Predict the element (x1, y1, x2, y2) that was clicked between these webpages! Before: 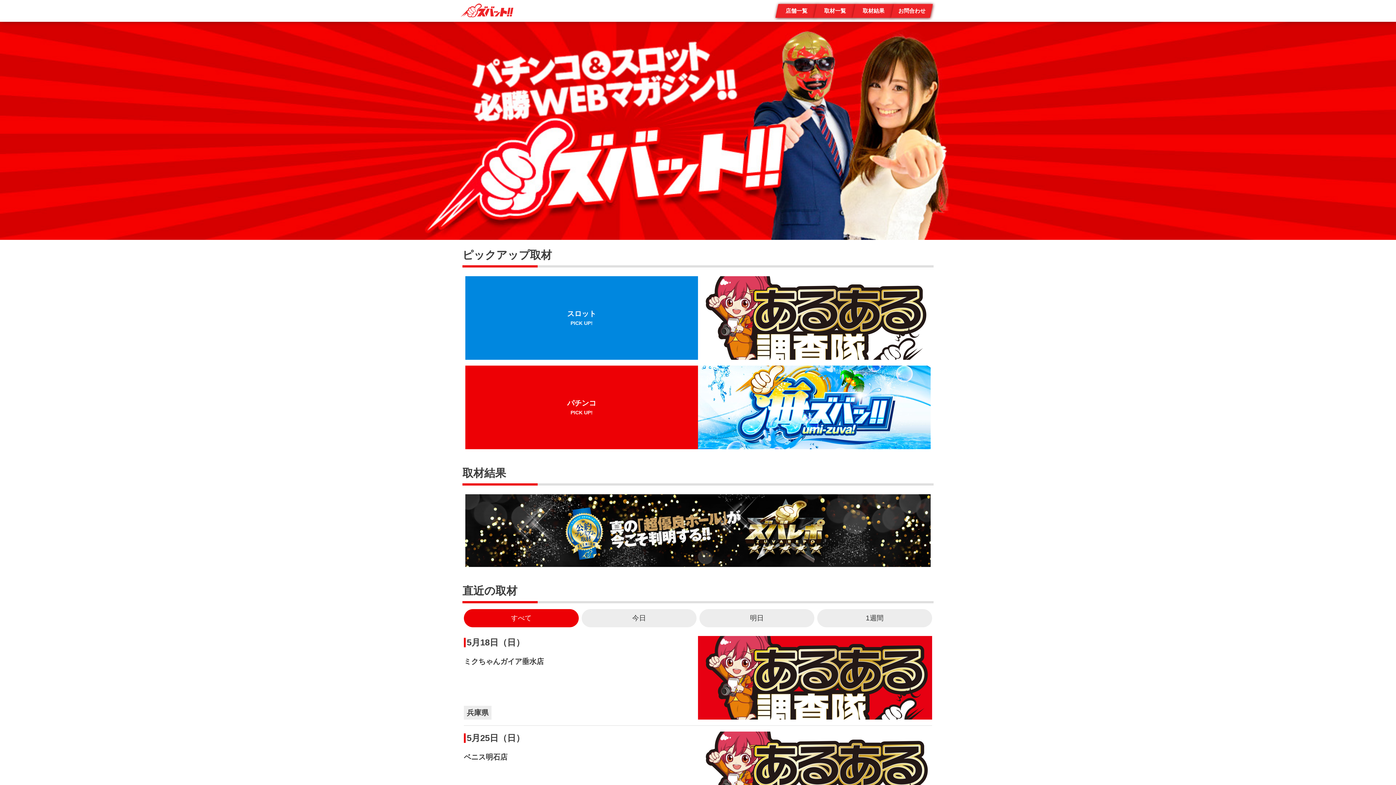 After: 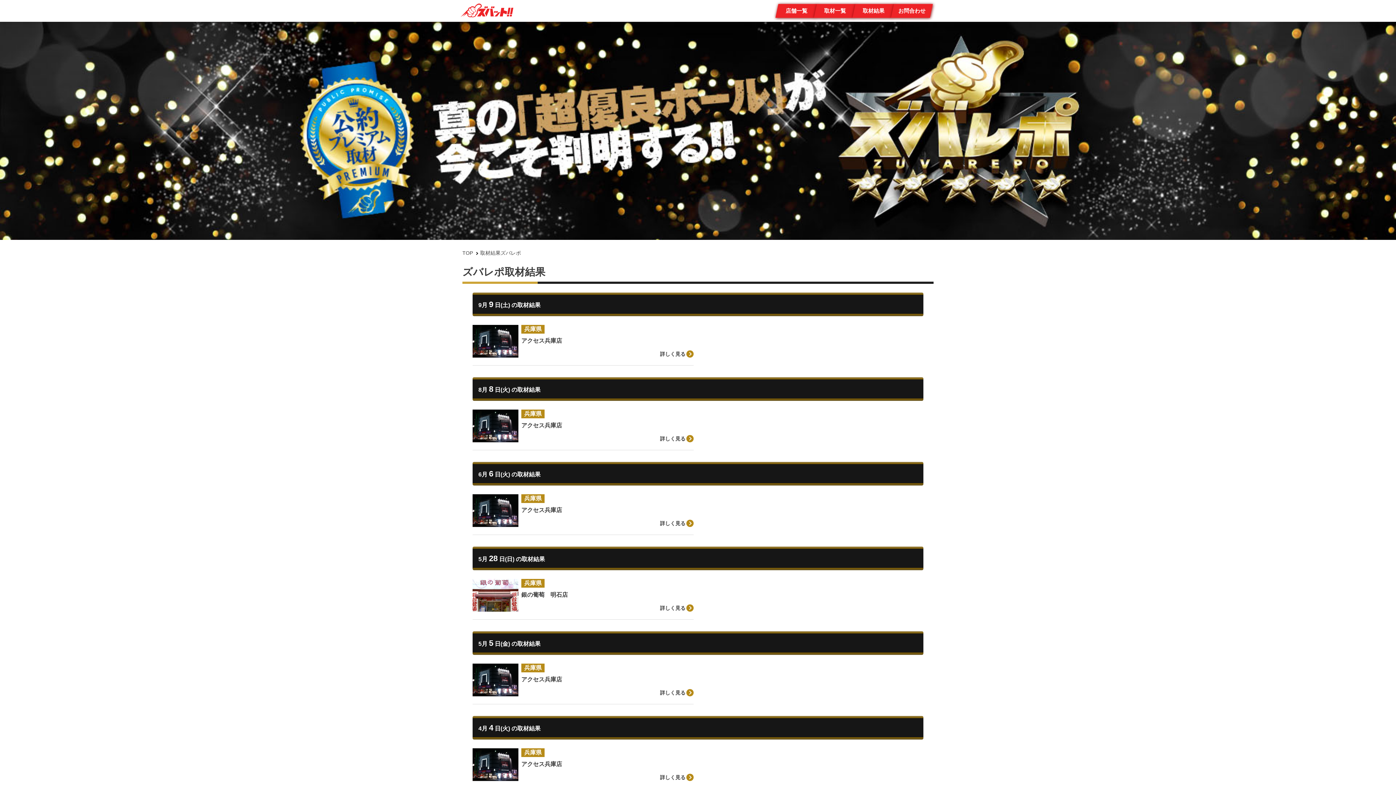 Action: bbox: (854, 4, 893, 17) label: 取材結果